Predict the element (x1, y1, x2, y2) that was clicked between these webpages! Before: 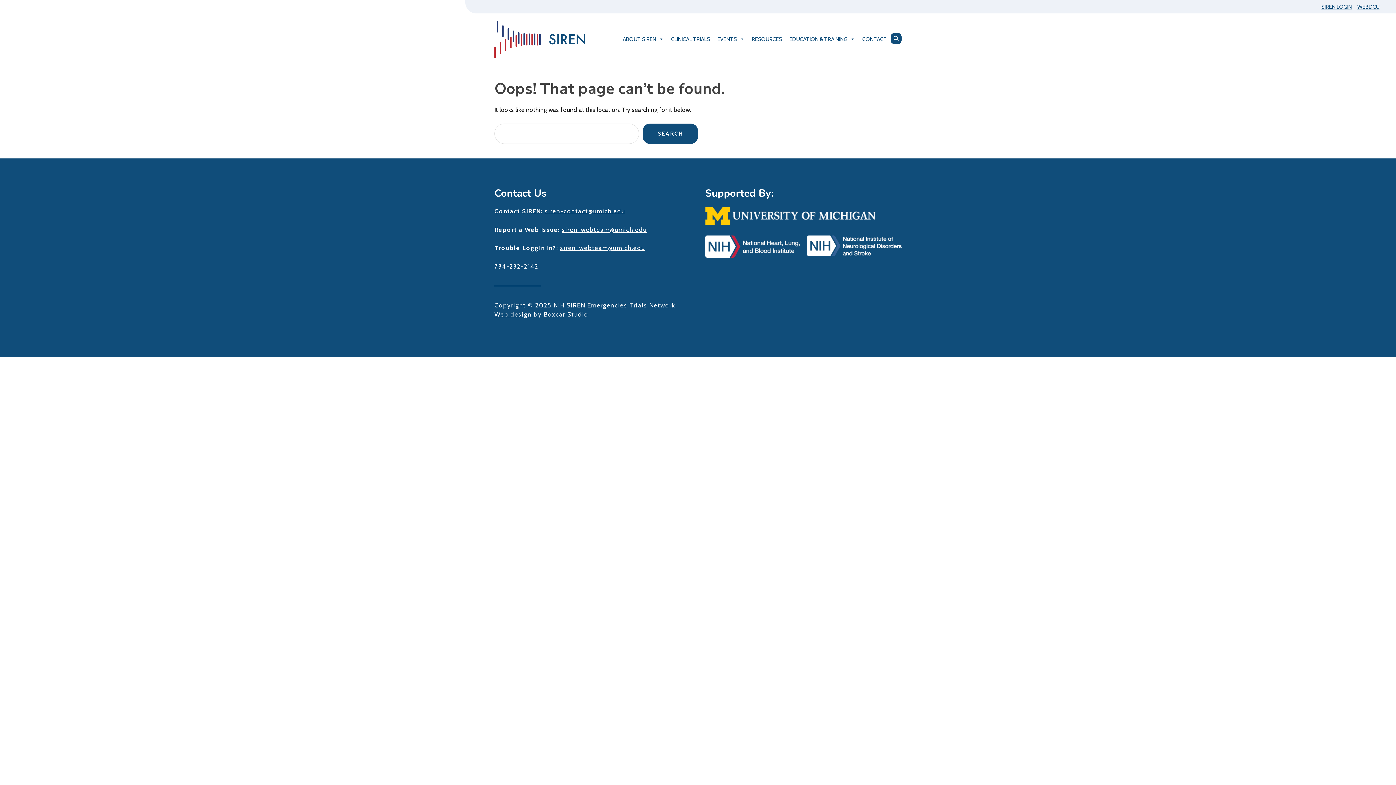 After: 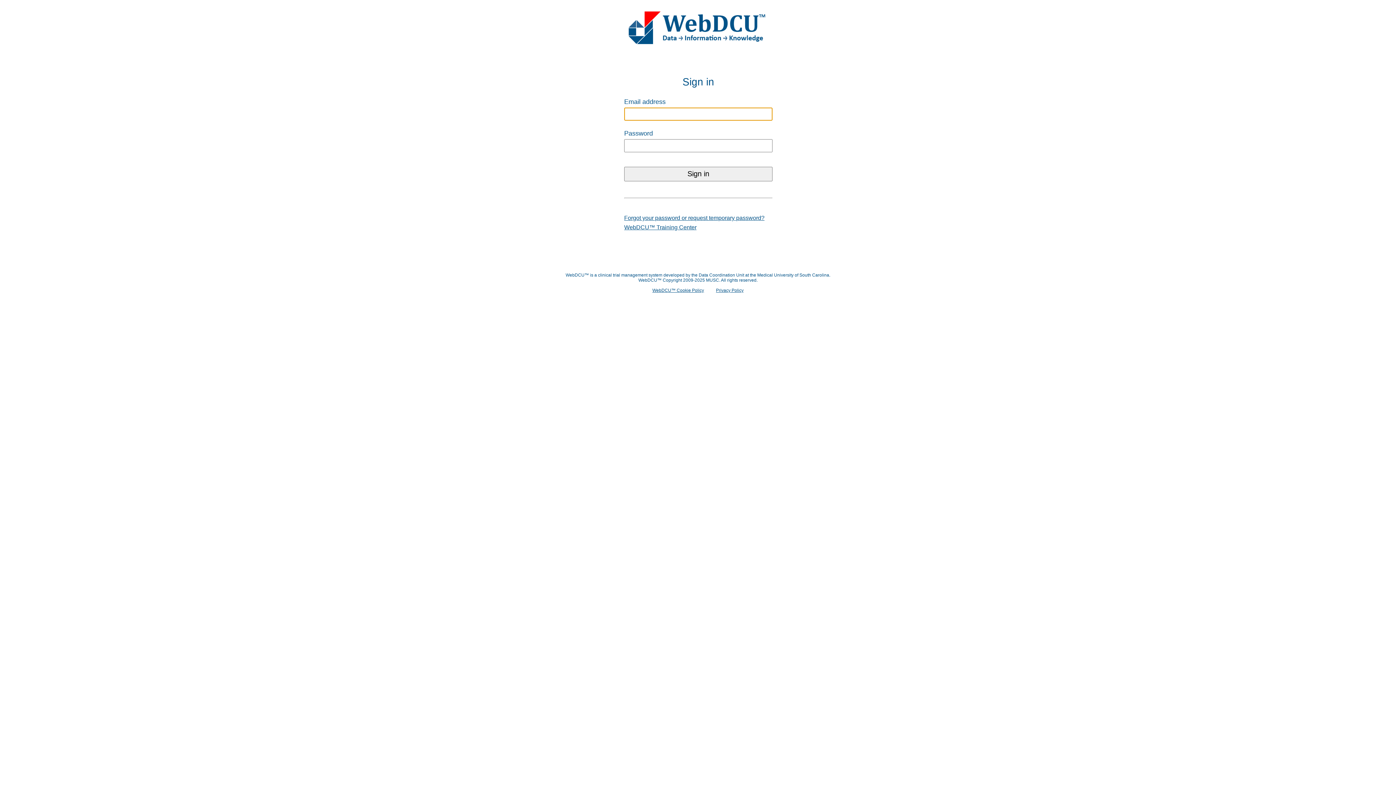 Action: bbox: (1357, 2, 1379, 10) label: WEBDCU